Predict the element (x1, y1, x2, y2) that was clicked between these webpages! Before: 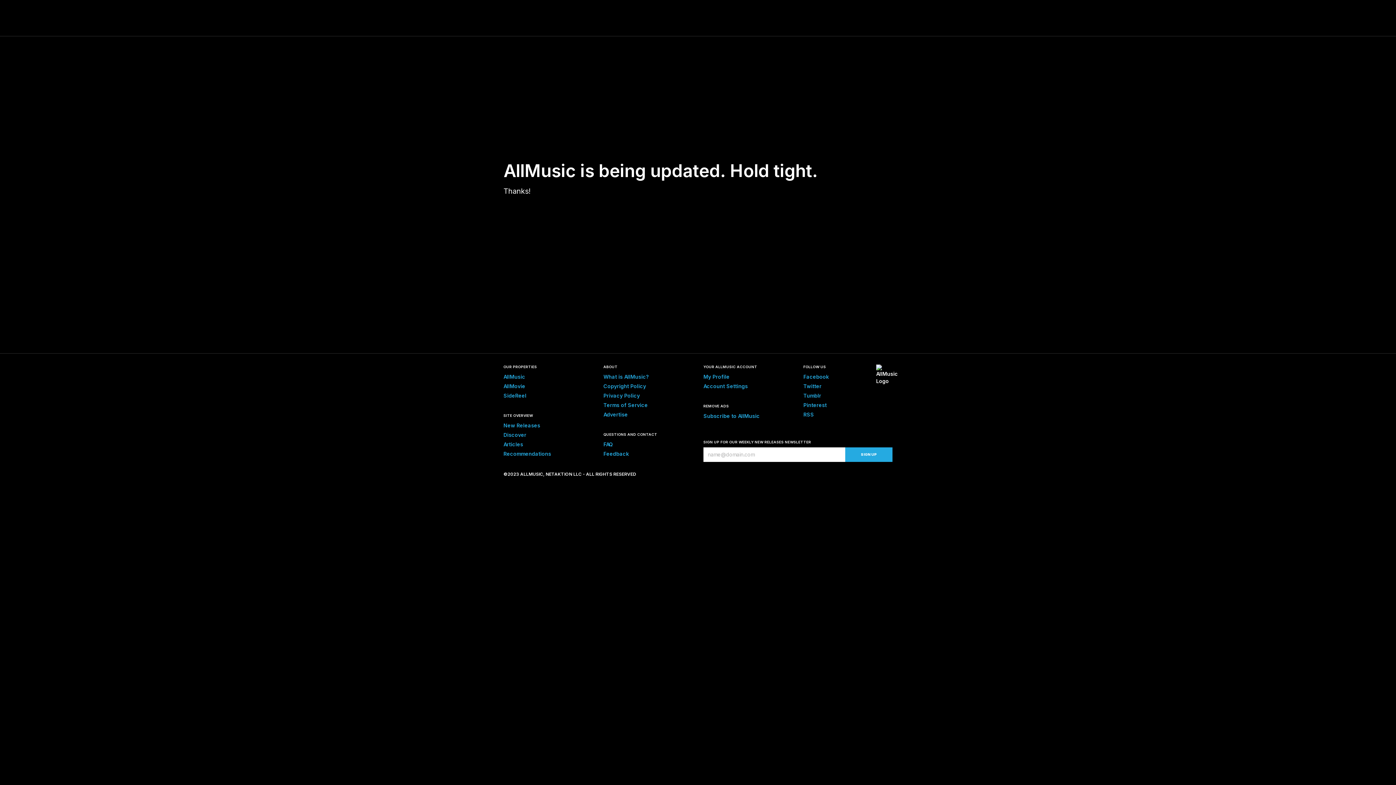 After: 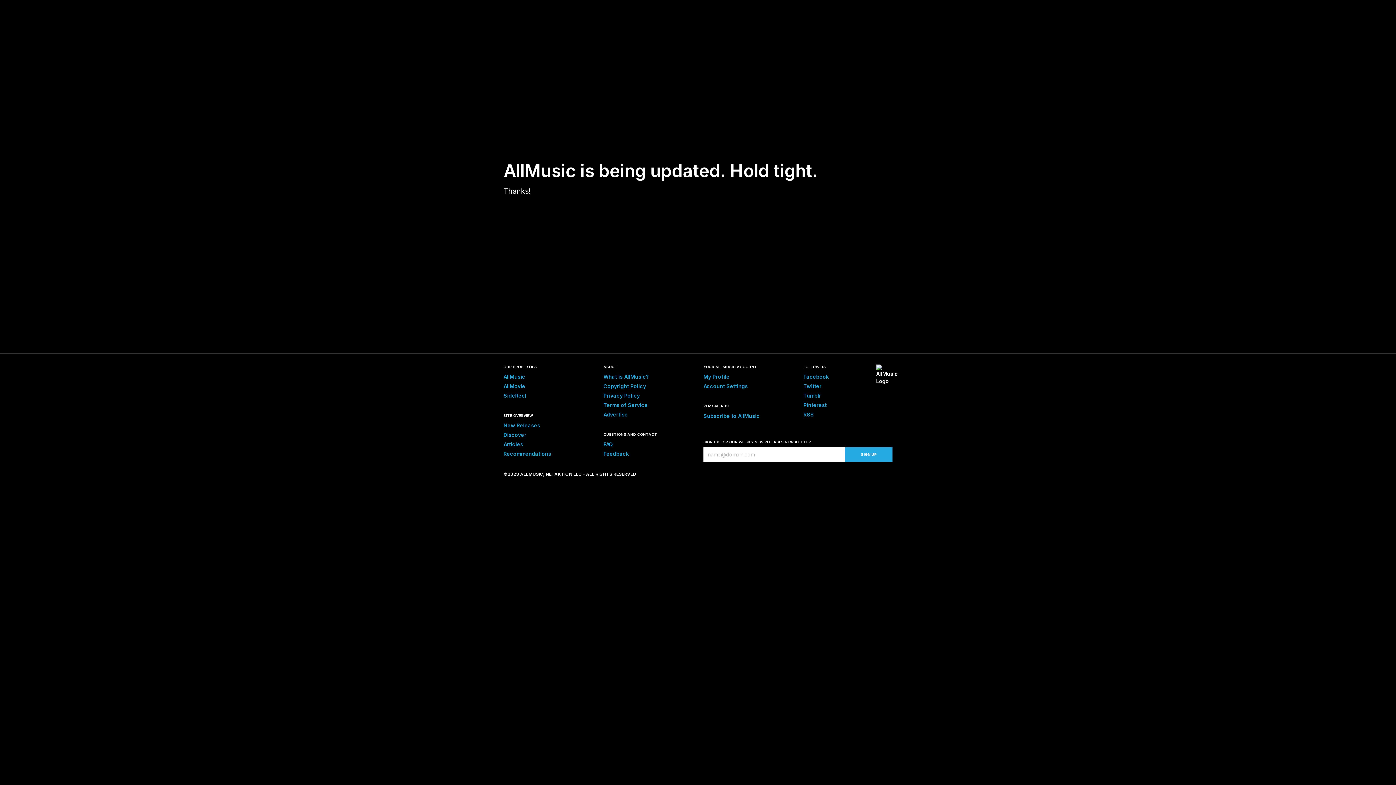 Action: label: Terms of Service bbox: (603, 402, 648, 408)